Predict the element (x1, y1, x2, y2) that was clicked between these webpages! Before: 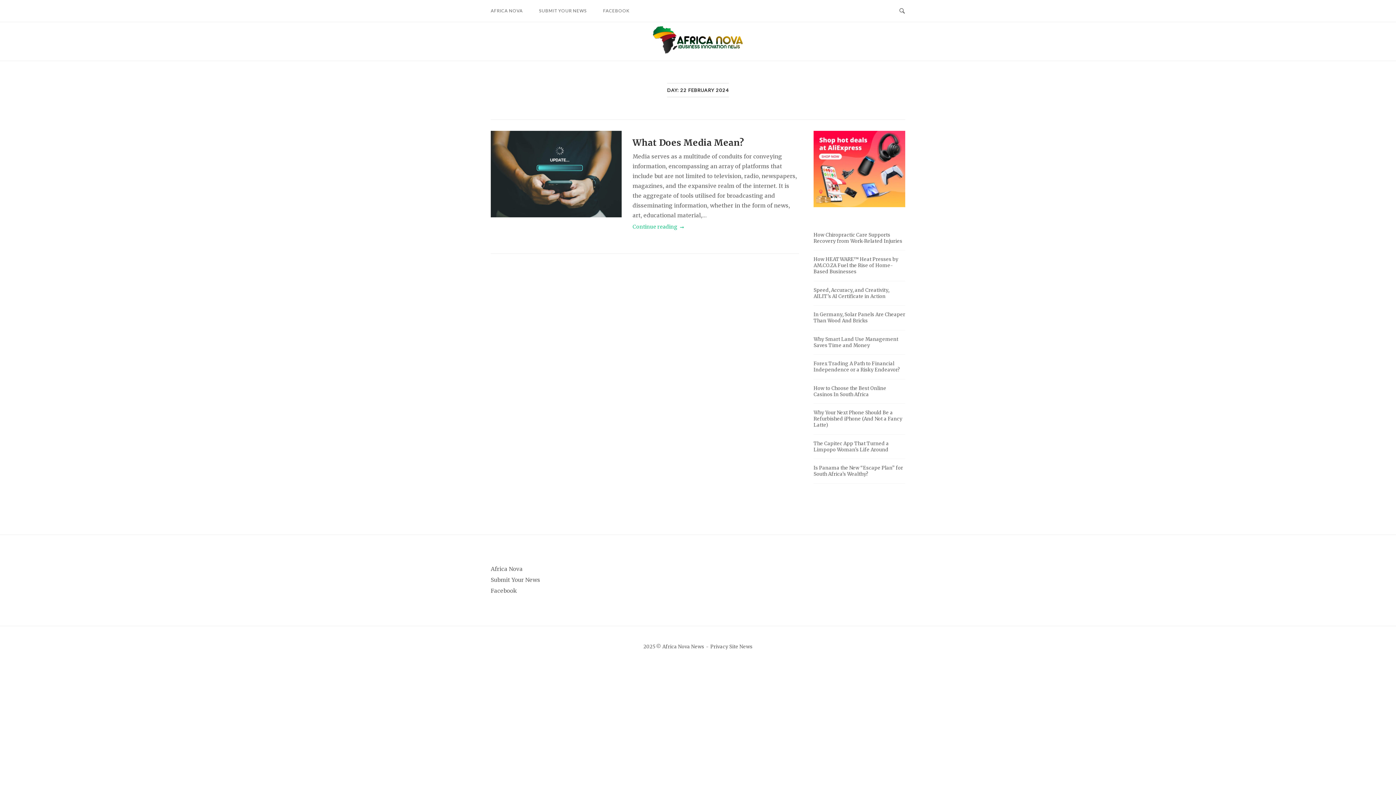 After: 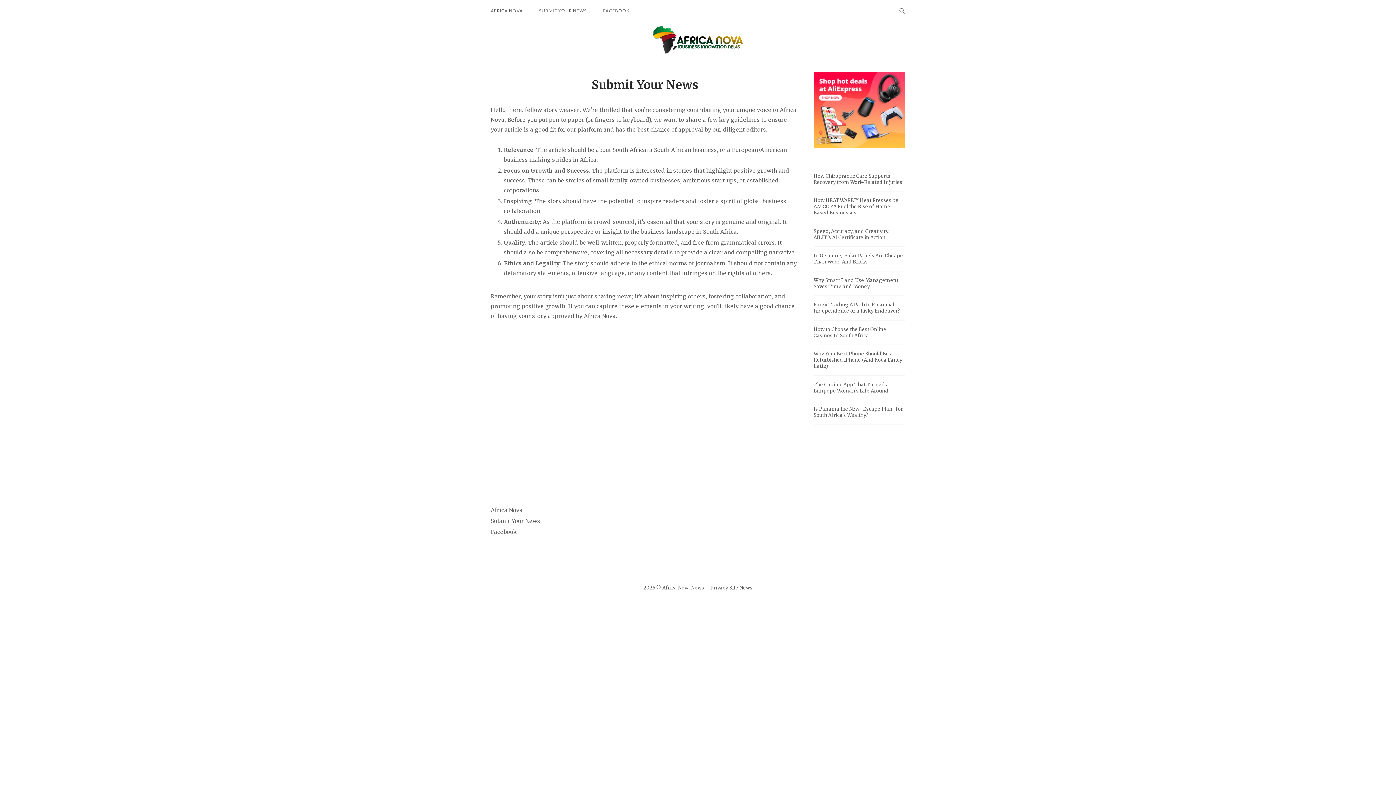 Action: label: SUBMIT YOUR NEWS bbox: (533, 1, 592, 20)